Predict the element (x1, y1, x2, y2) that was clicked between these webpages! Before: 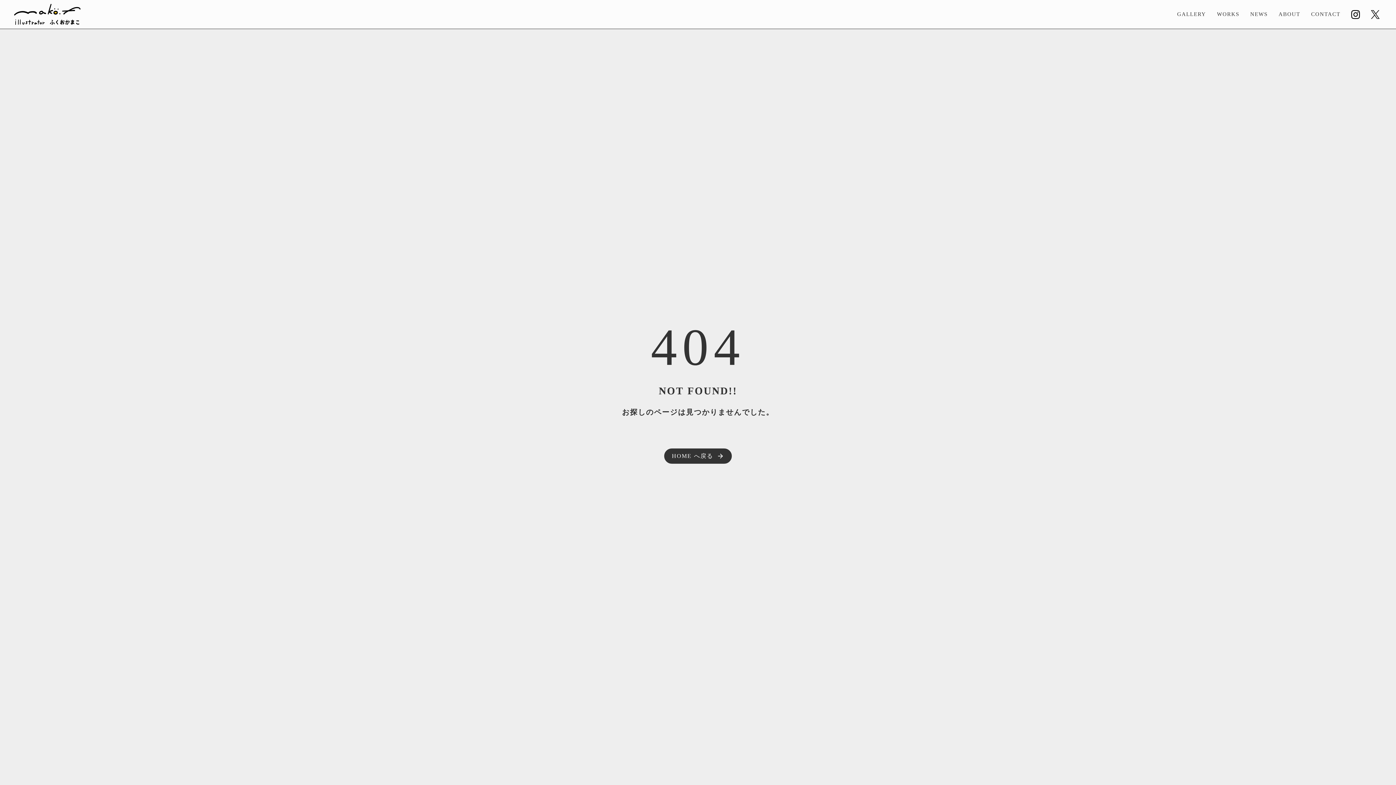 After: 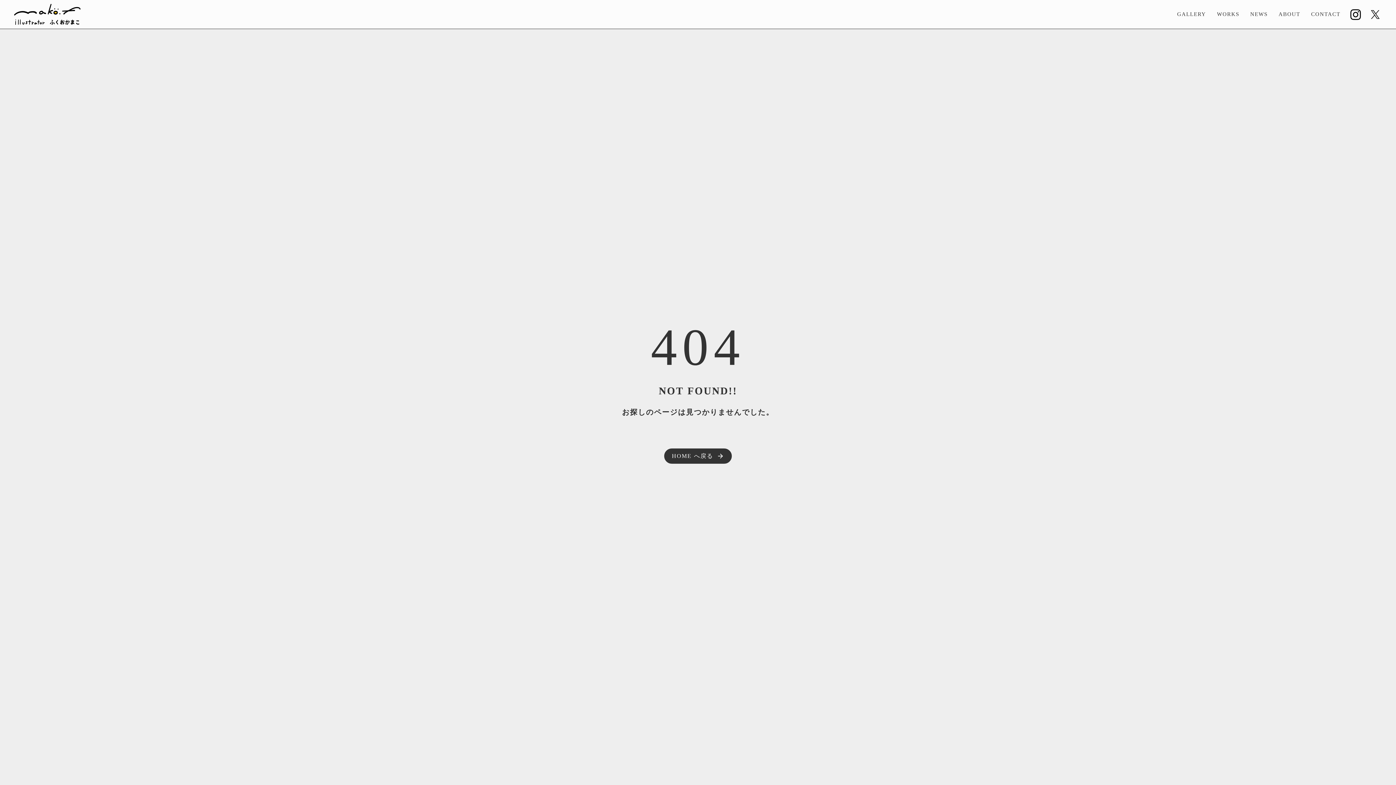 Action: bbox: (1350, 5, 1364, 23)